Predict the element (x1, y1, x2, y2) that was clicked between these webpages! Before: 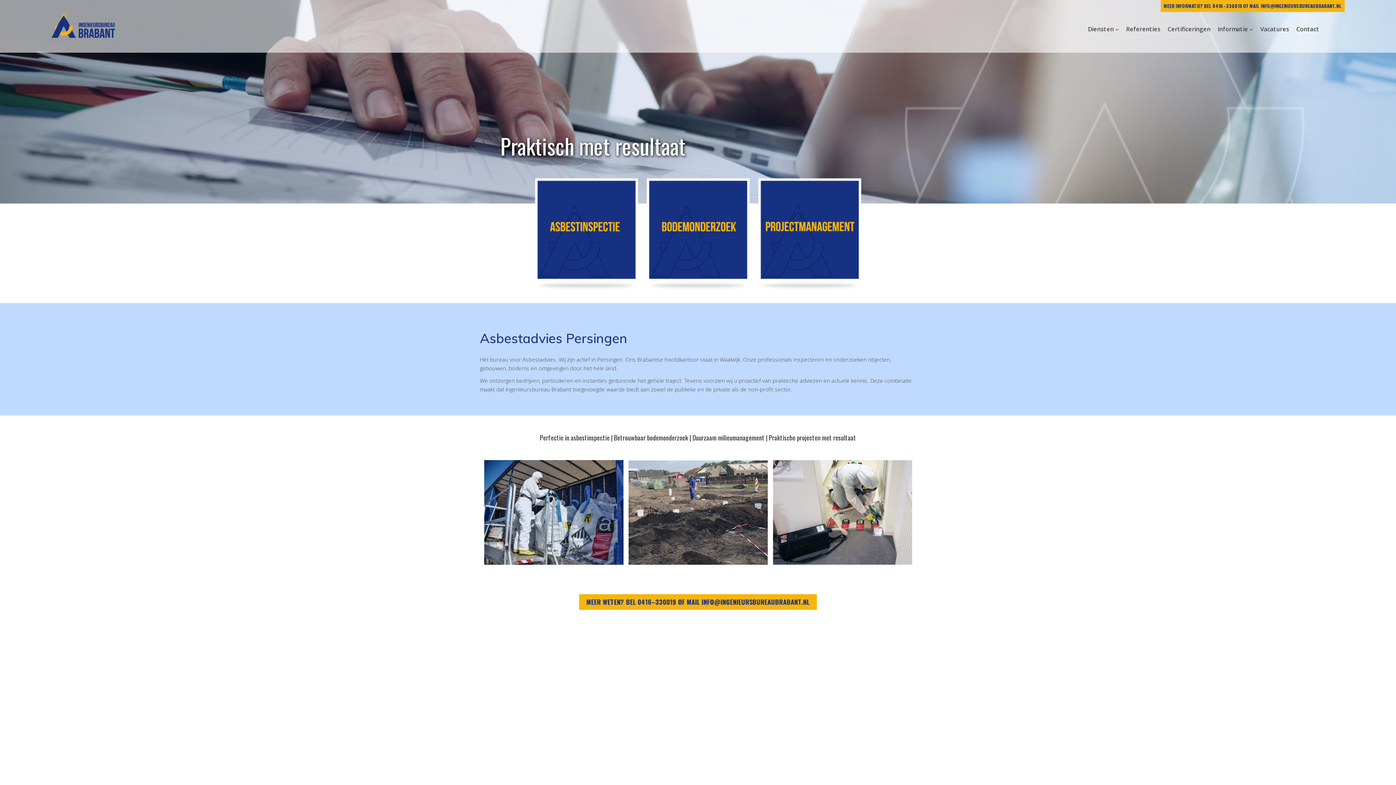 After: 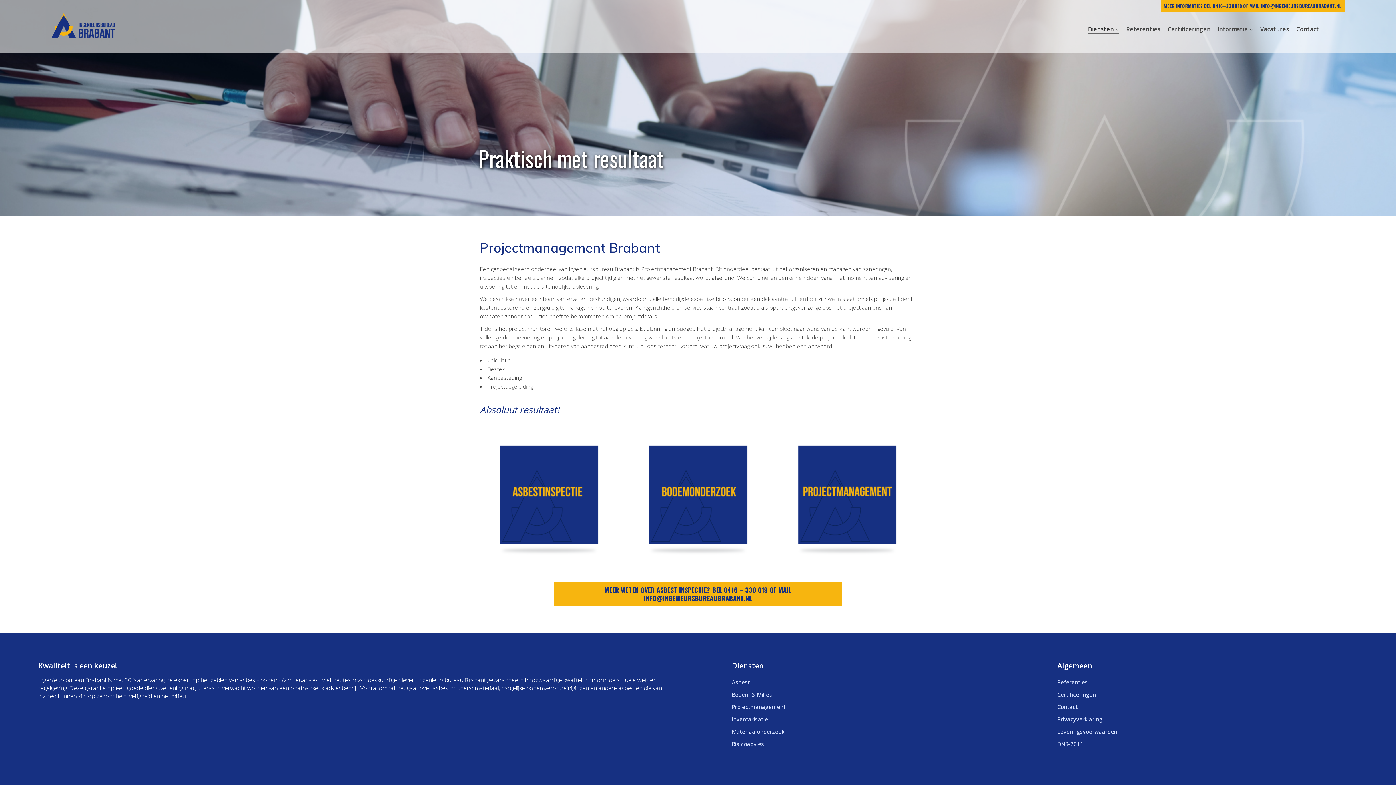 Action: bbox: (758, 284, 861, 291)